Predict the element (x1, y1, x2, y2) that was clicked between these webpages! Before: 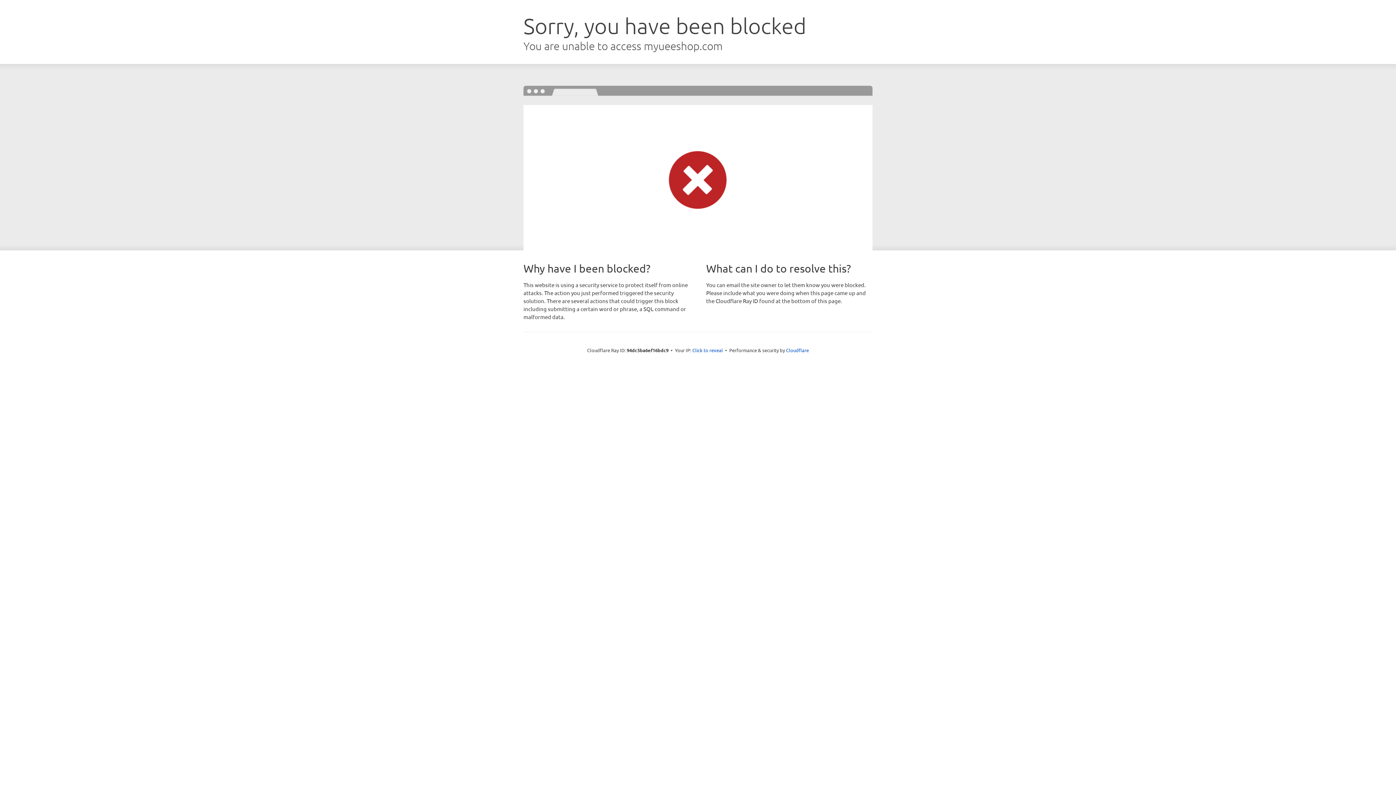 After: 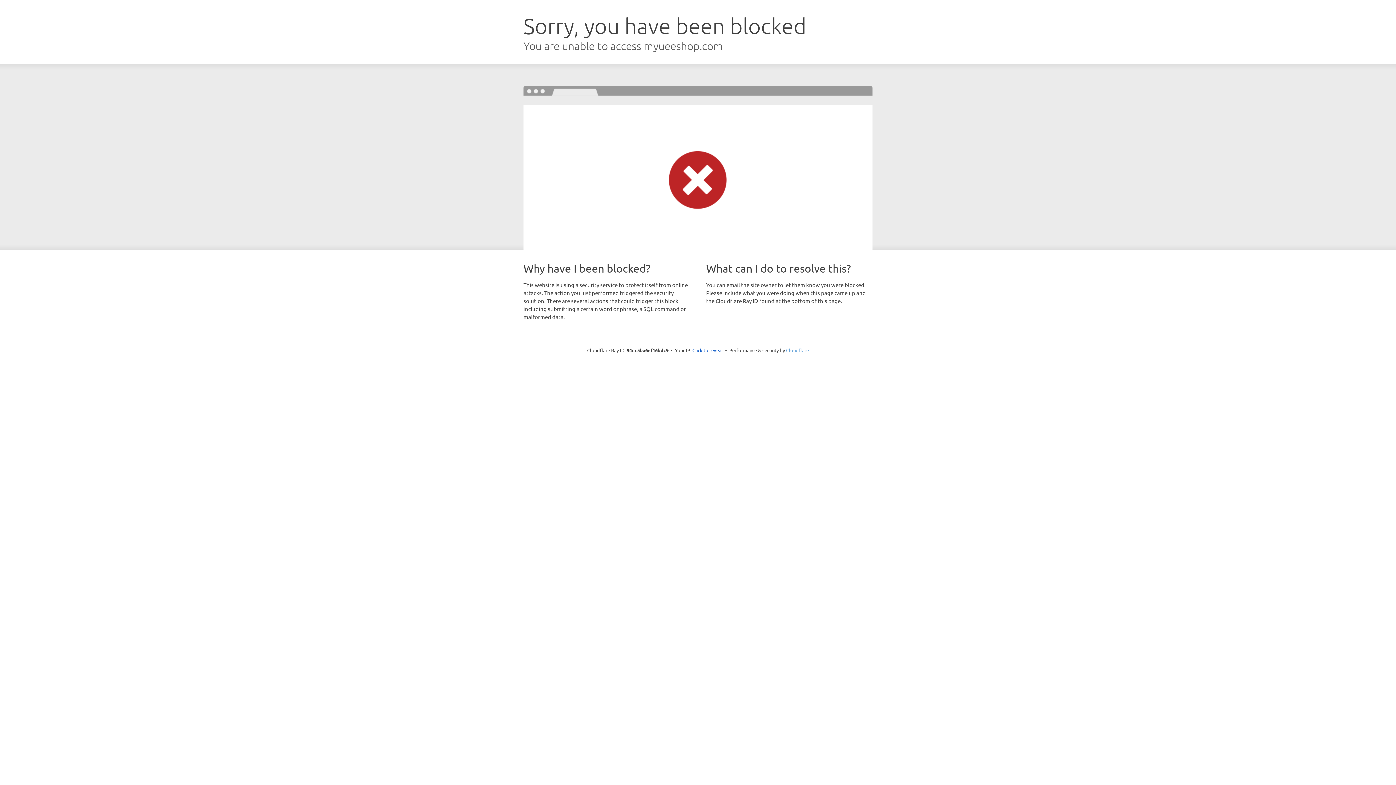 Action: bbox: (786, 347, 809, 353) label: Cloudflare